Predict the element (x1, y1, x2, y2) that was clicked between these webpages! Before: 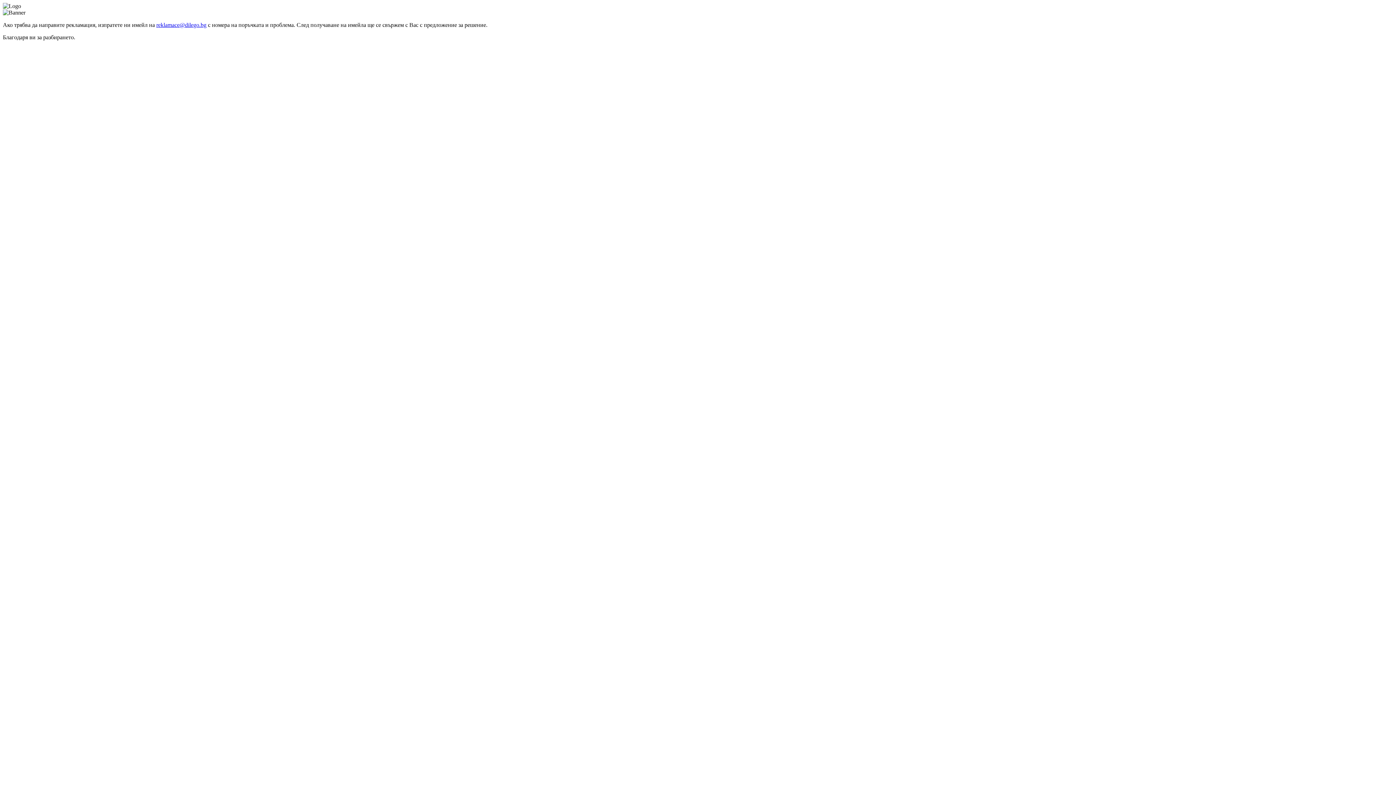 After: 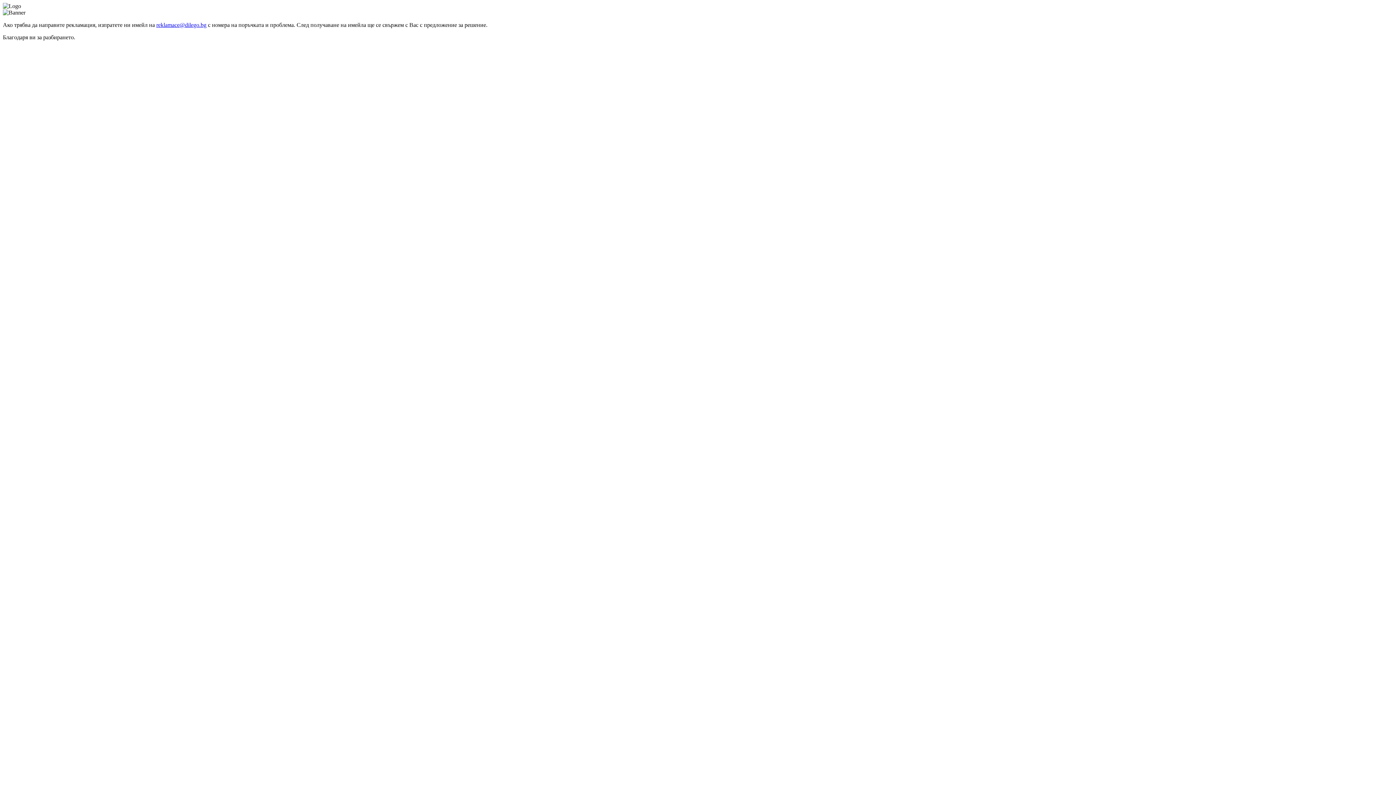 Action: label: reklamace@dilego.bg bbox: (156, 21, 206, 28)